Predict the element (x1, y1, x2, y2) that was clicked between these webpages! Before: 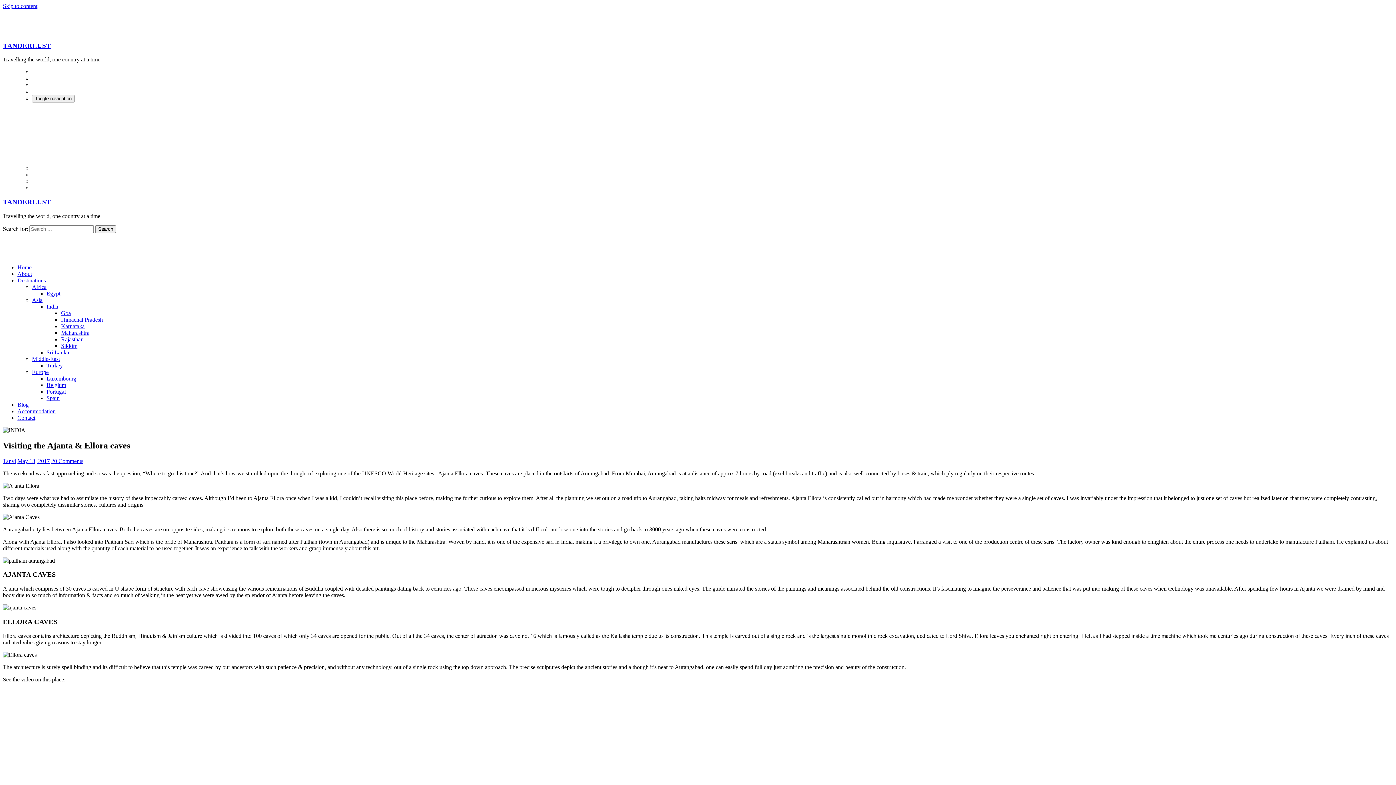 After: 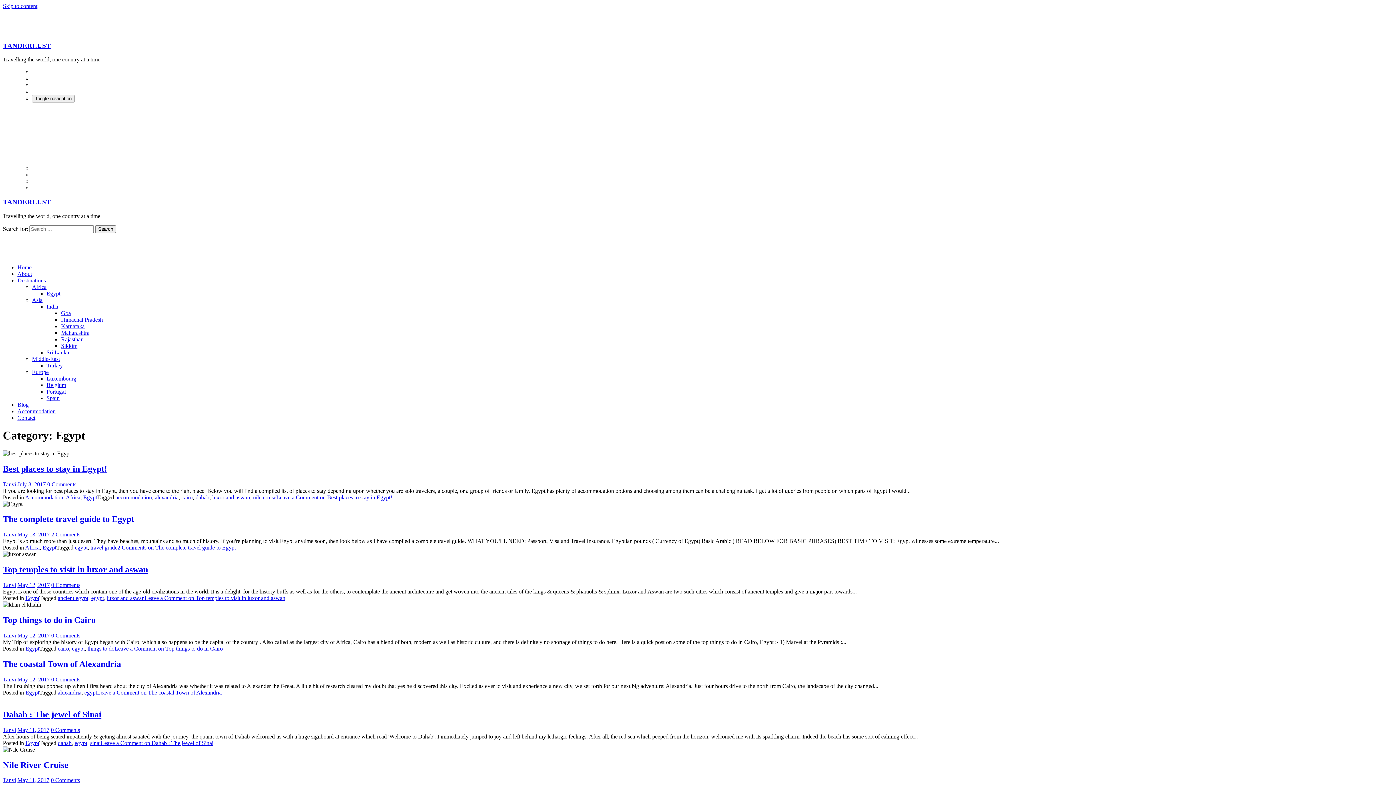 Action: bbox: (46, 290, 60, 296) label: Egypt